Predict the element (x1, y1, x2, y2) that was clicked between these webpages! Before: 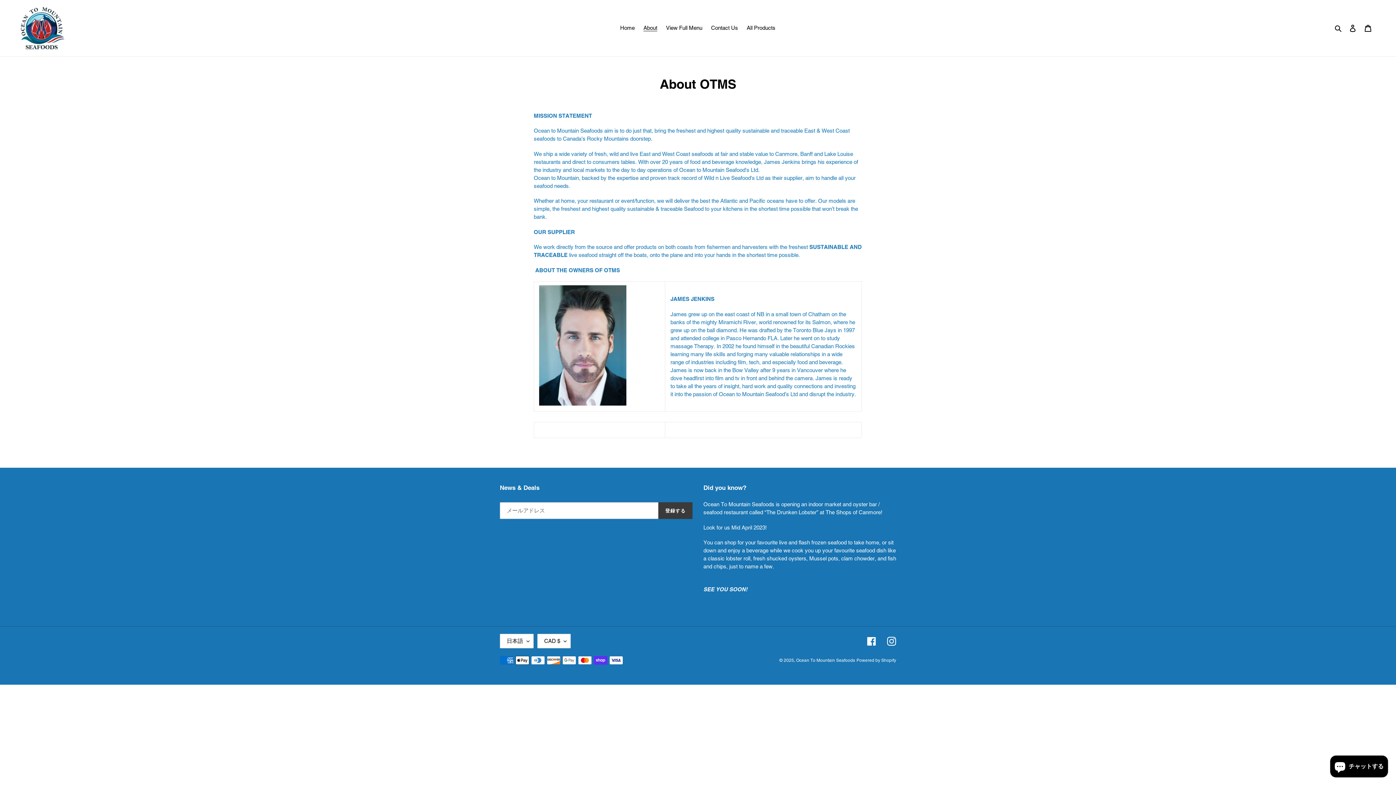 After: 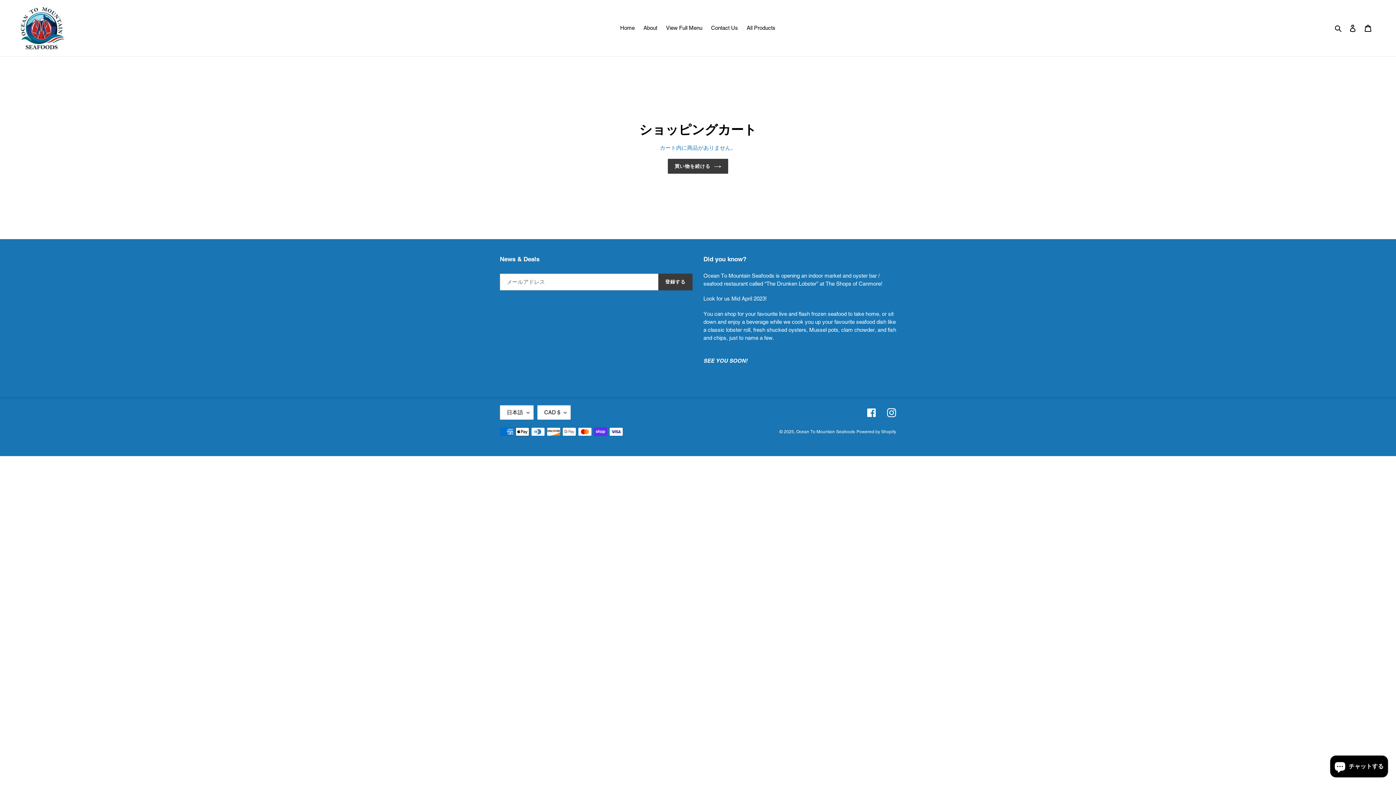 Action: label: カート bbox: (1360, 20, 1376, 35)